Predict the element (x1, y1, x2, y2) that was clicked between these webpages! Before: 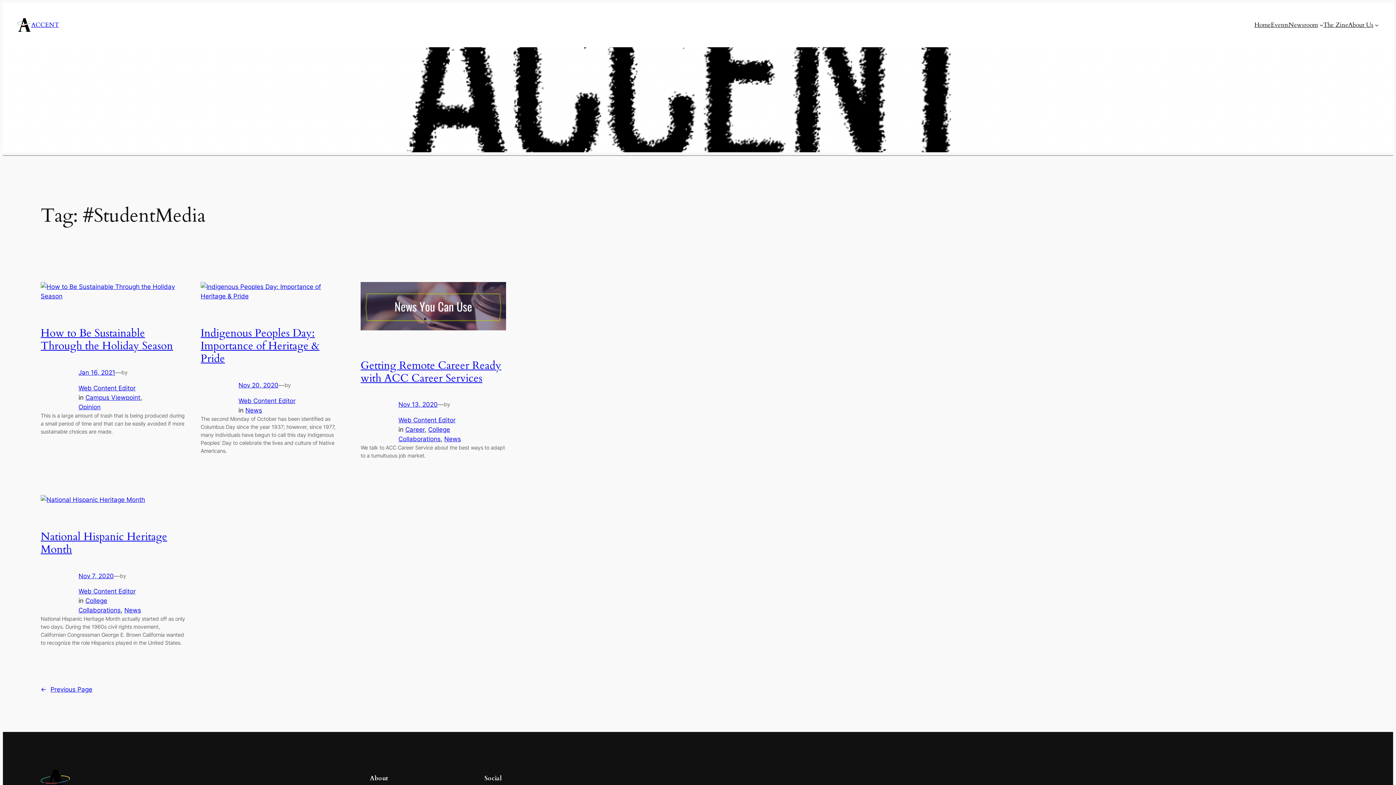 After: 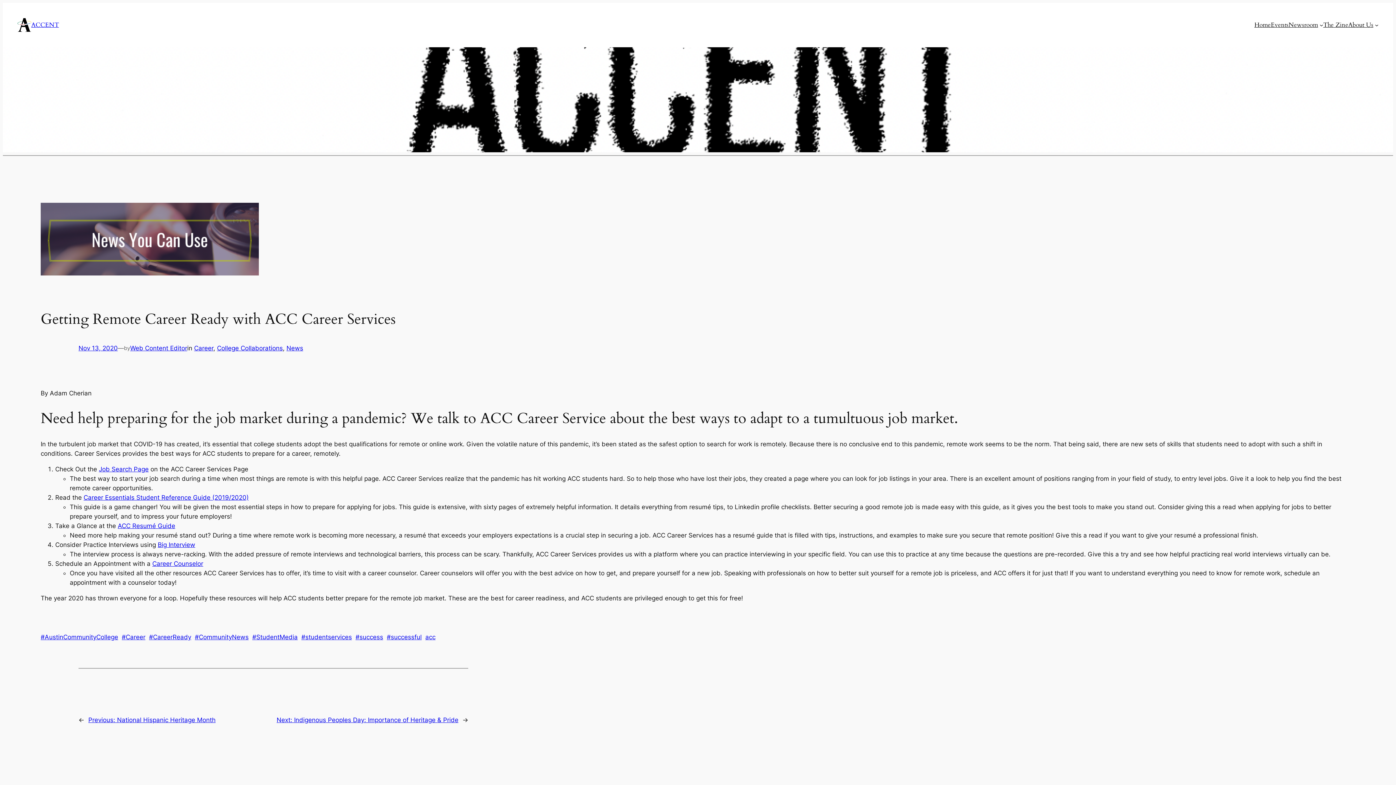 Action: bbox: (398, 401, 437, 408) label: Nov 13, 2020